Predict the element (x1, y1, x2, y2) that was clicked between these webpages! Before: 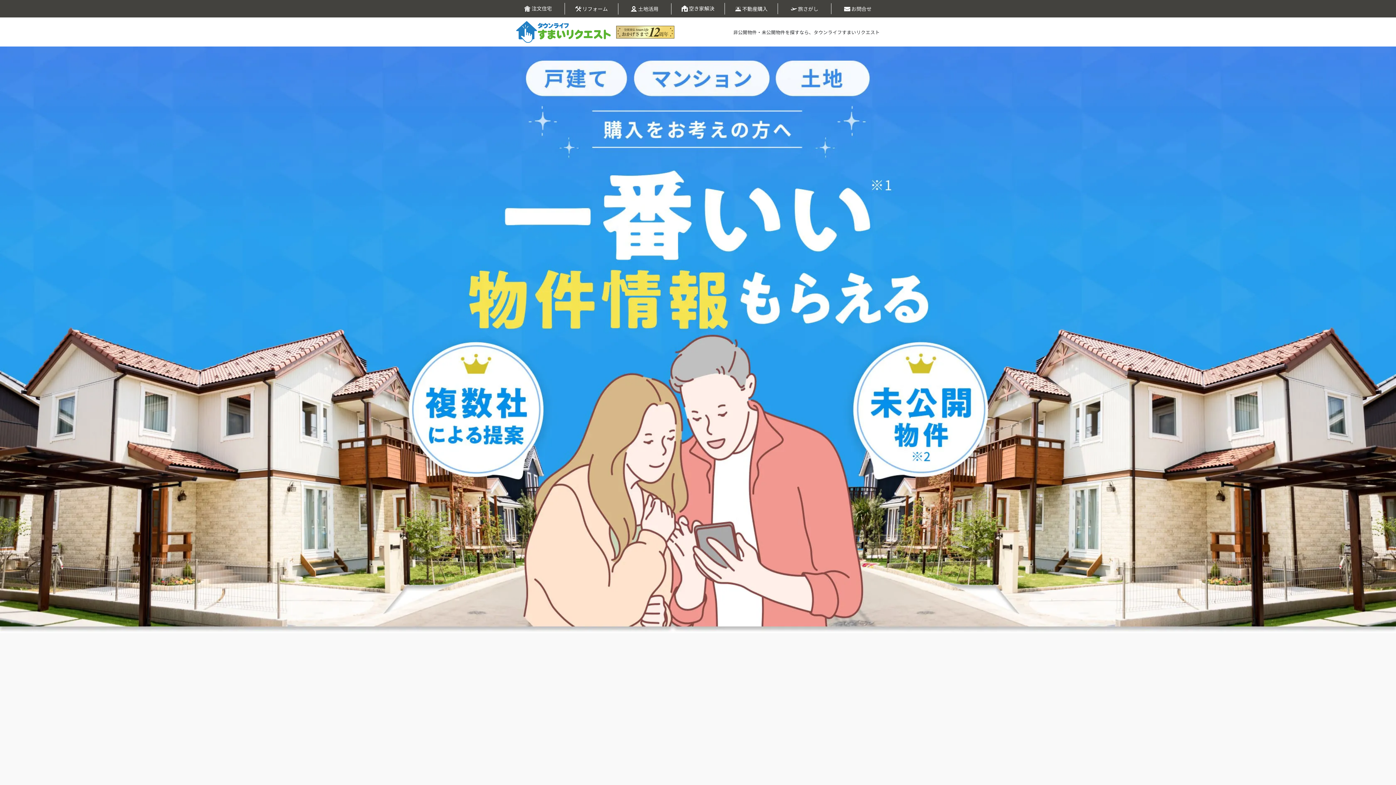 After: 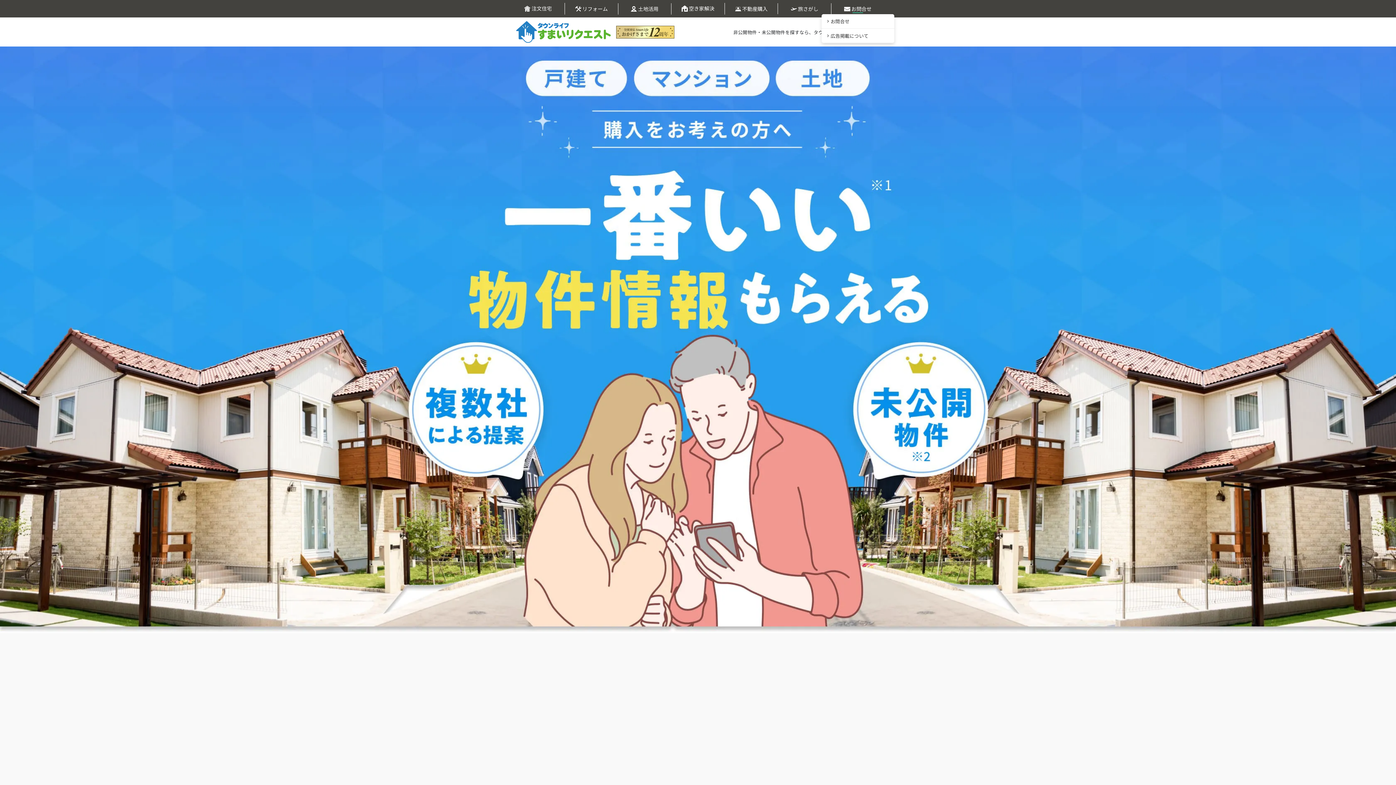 Action: label: お問合せ bbox: (831, 3, 884, 14)